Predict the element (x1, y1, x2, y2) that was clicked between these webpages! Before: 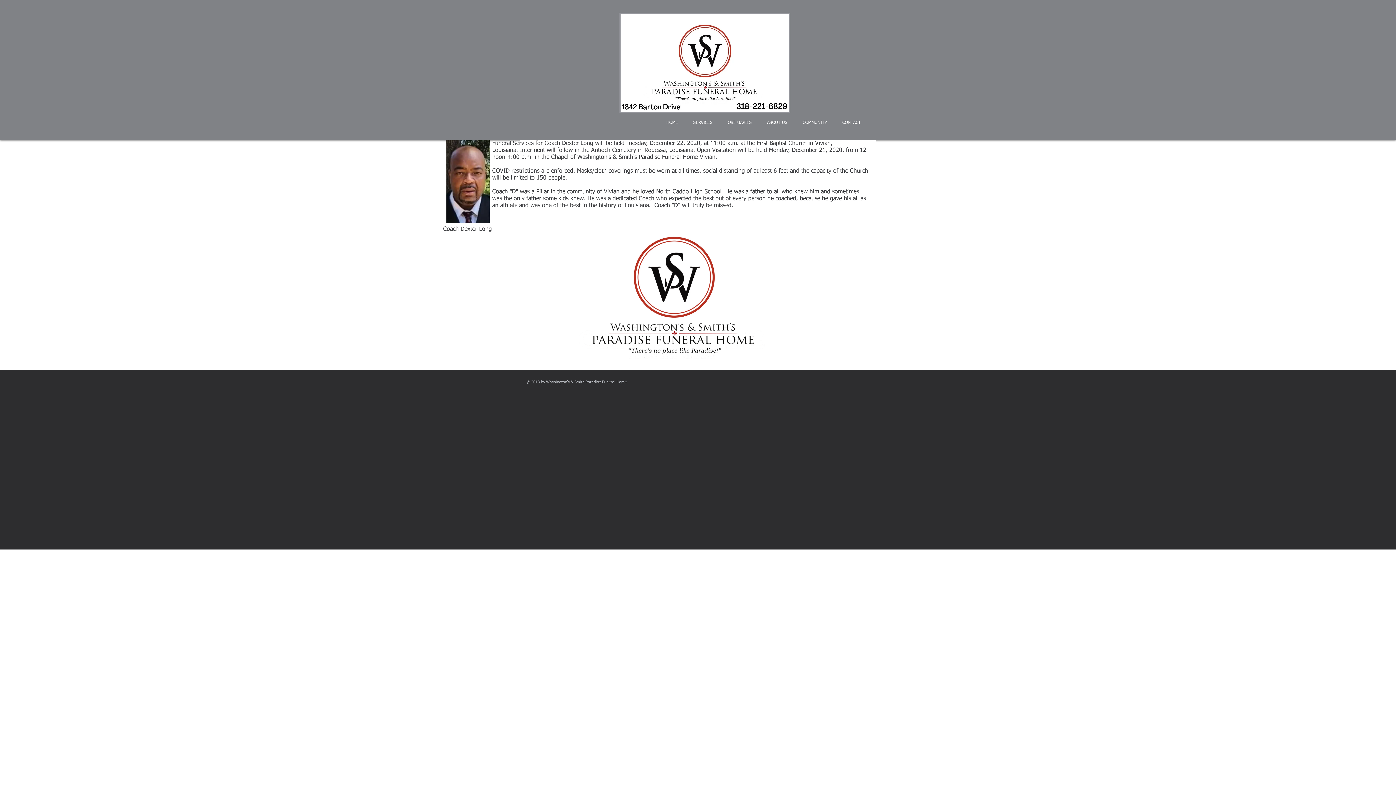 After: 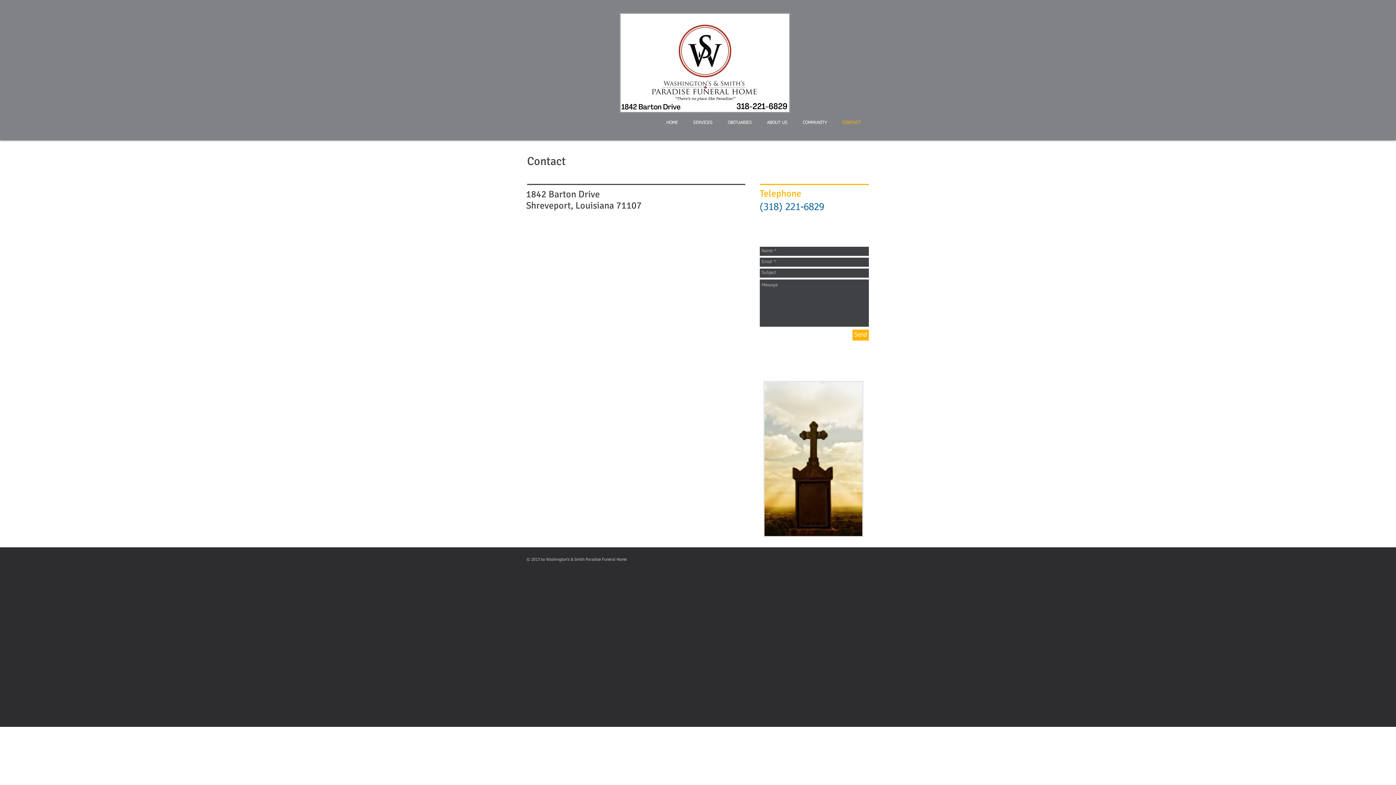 Action: bbox: (834, 116, 868, 129) label: CONTACT